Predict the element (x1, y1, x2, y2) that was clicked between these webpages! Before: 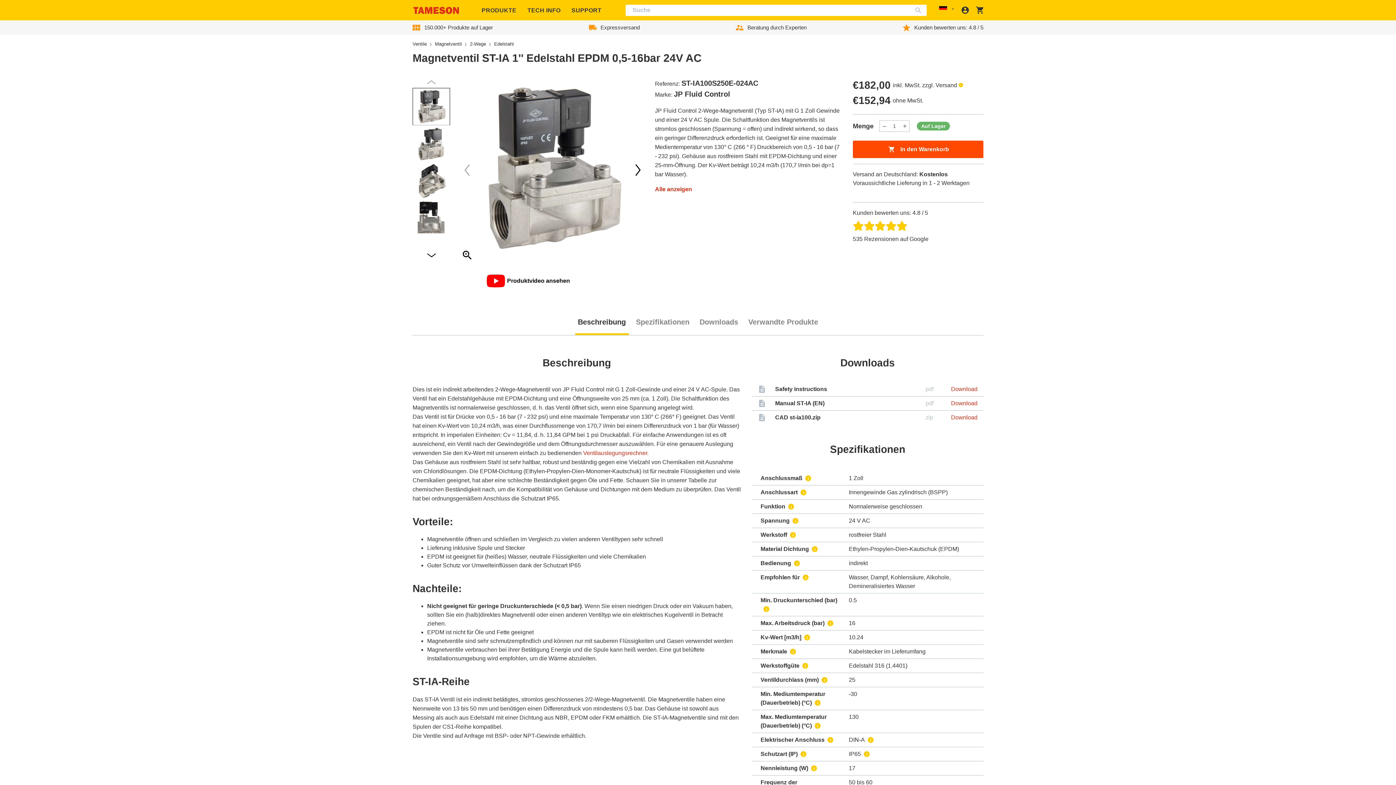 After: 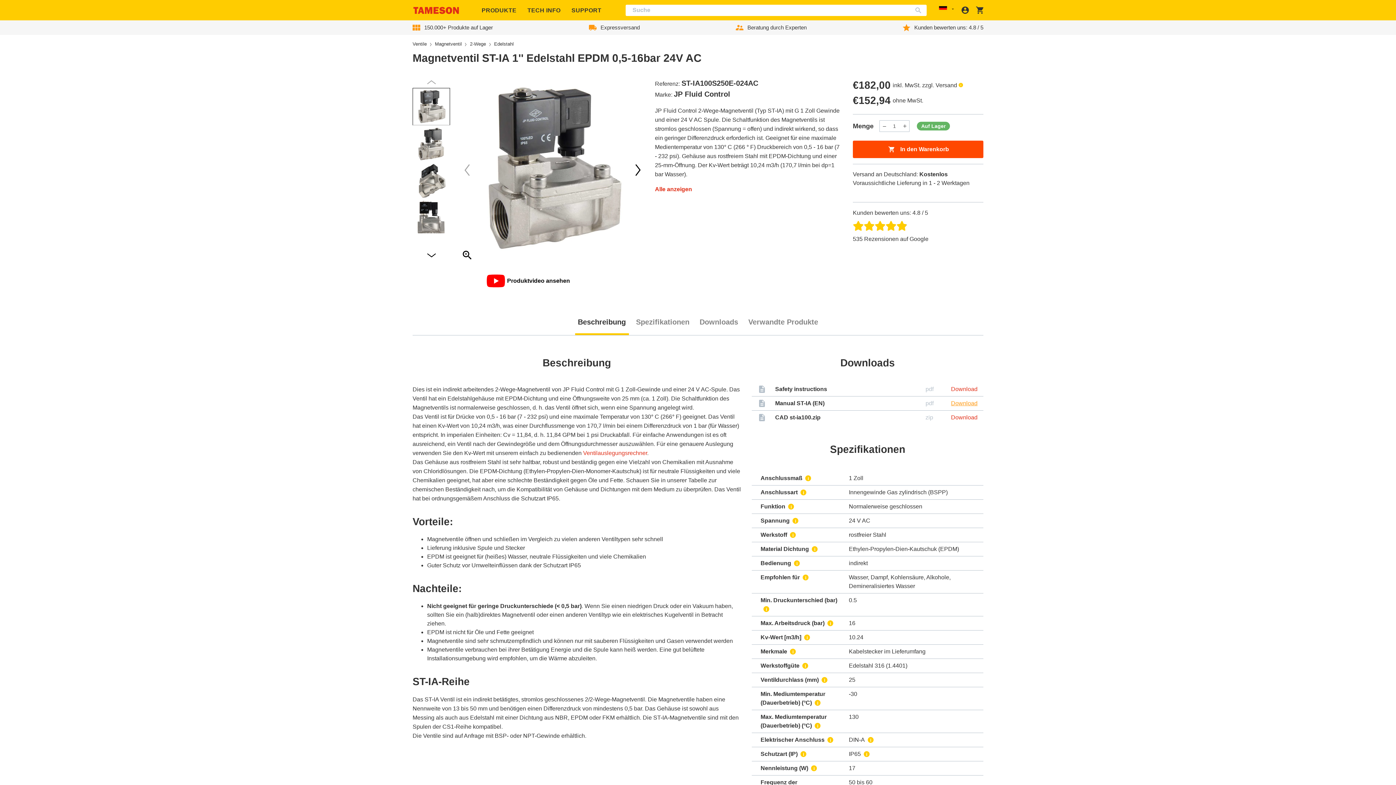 Action: label: Manual ST-IA (EN) bbox: (951, 399, 977, 408)